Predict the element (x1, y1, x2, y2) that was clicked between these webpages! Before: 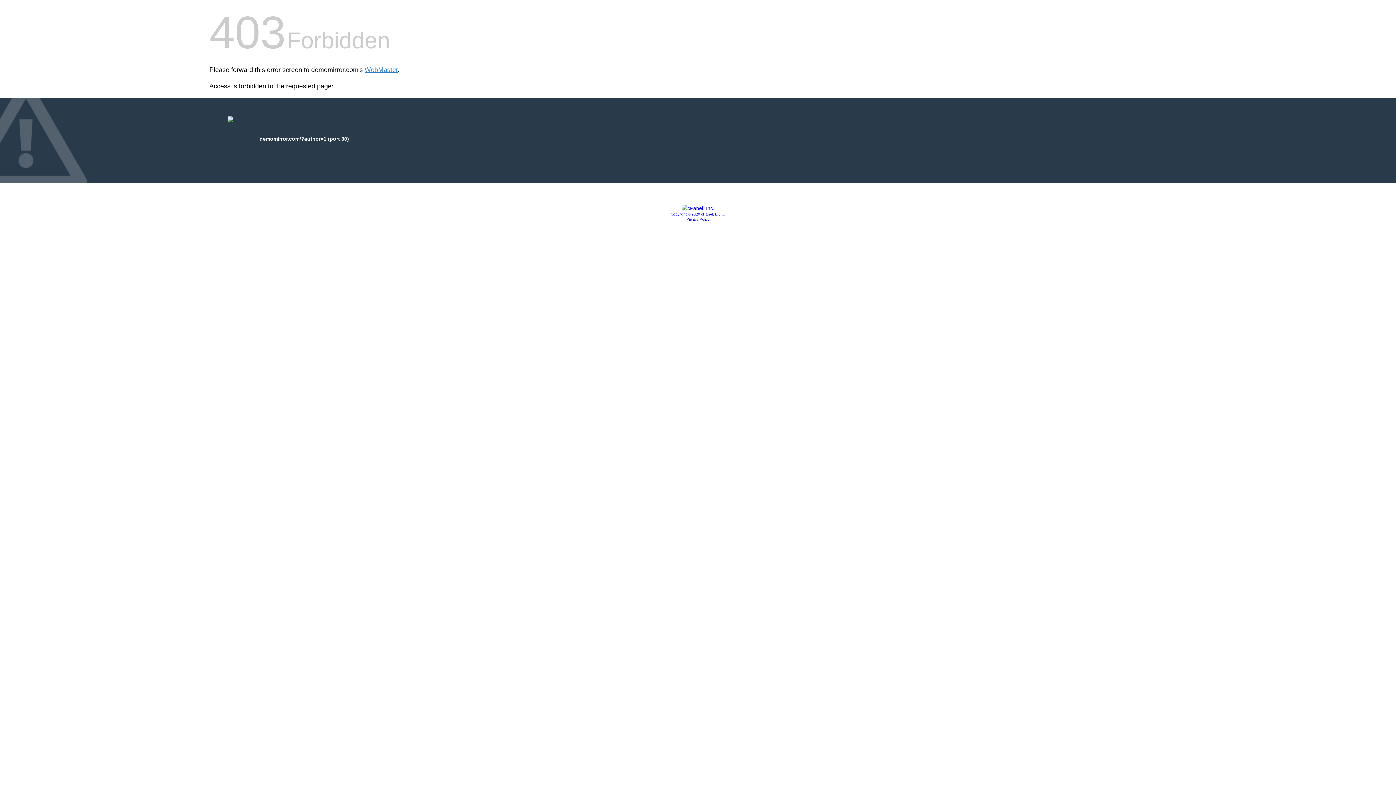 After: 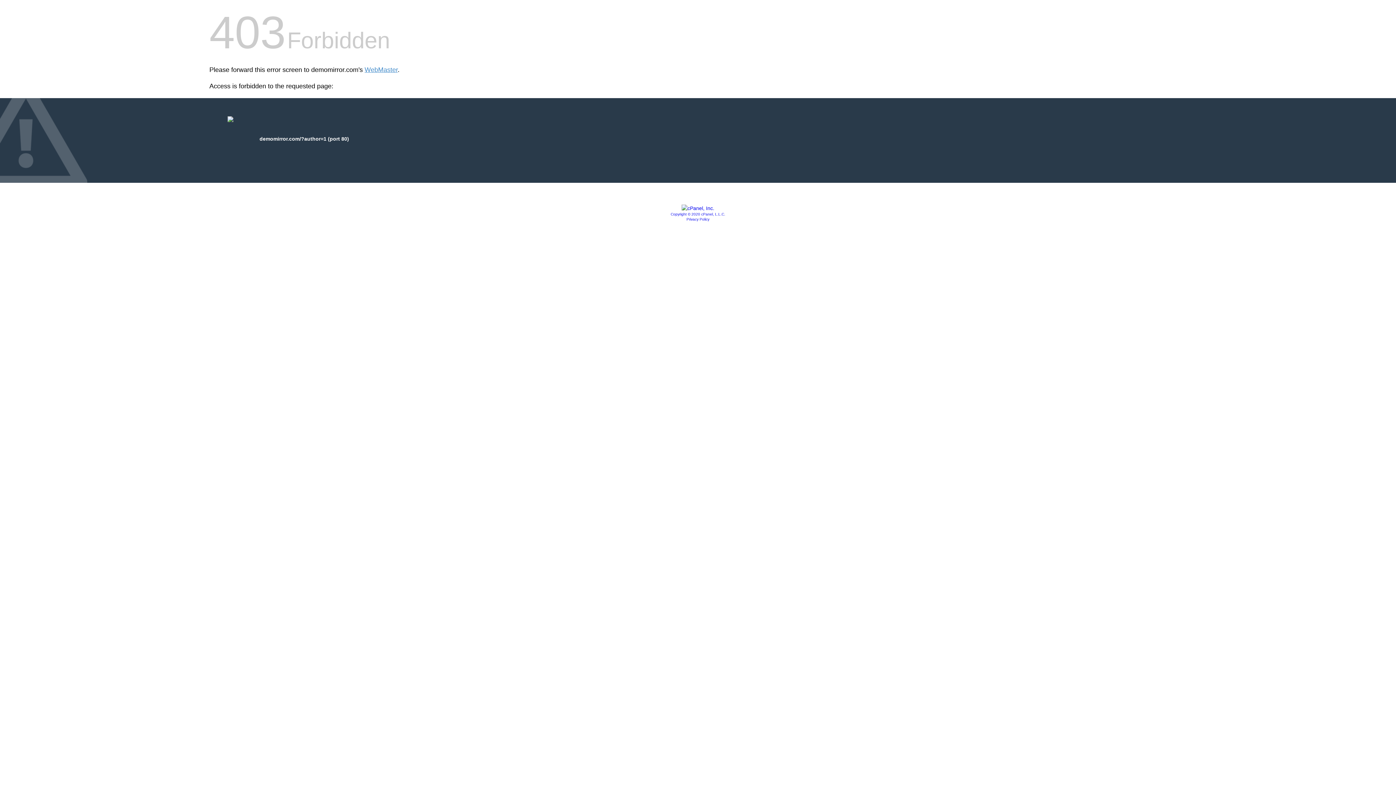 Action: bbox: (686, 217, 709, 221) label: Privacy Policy